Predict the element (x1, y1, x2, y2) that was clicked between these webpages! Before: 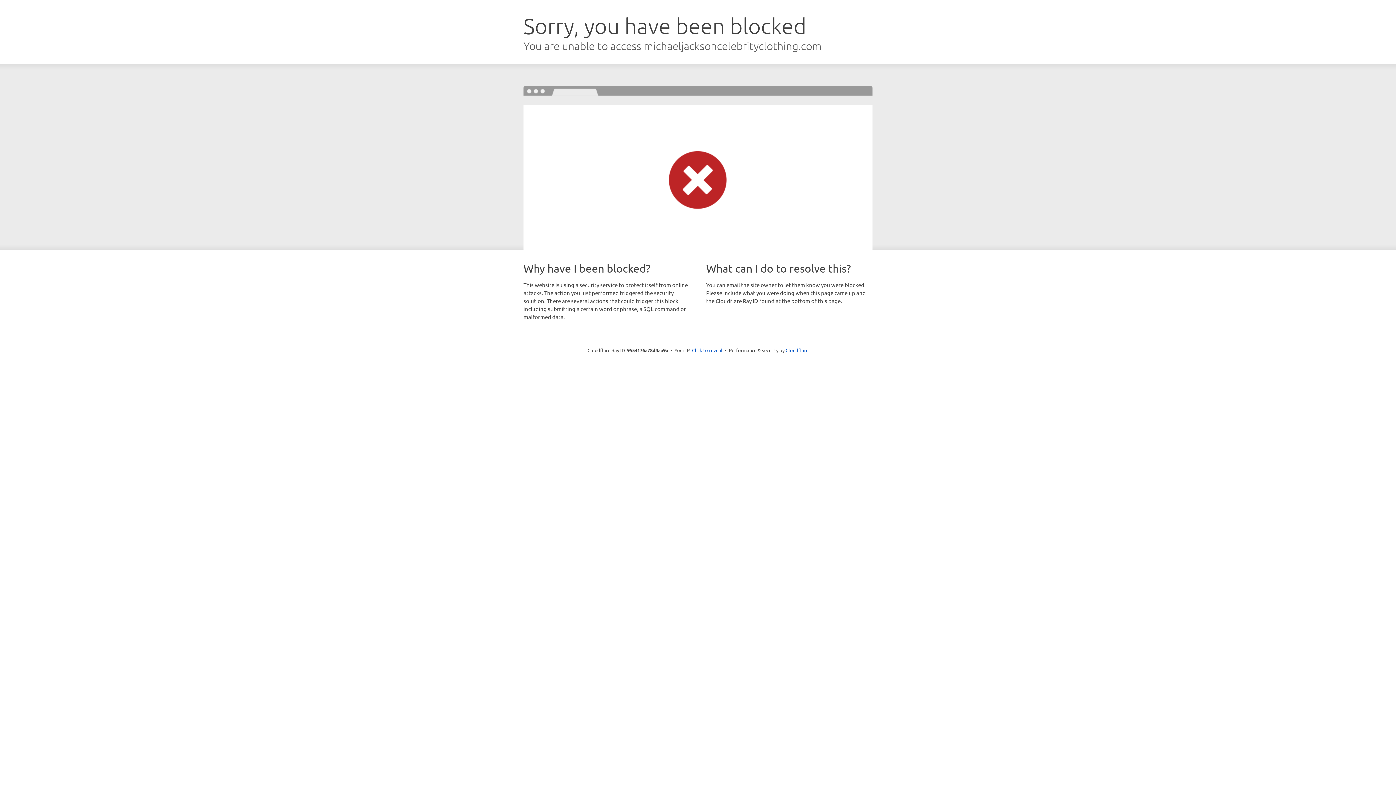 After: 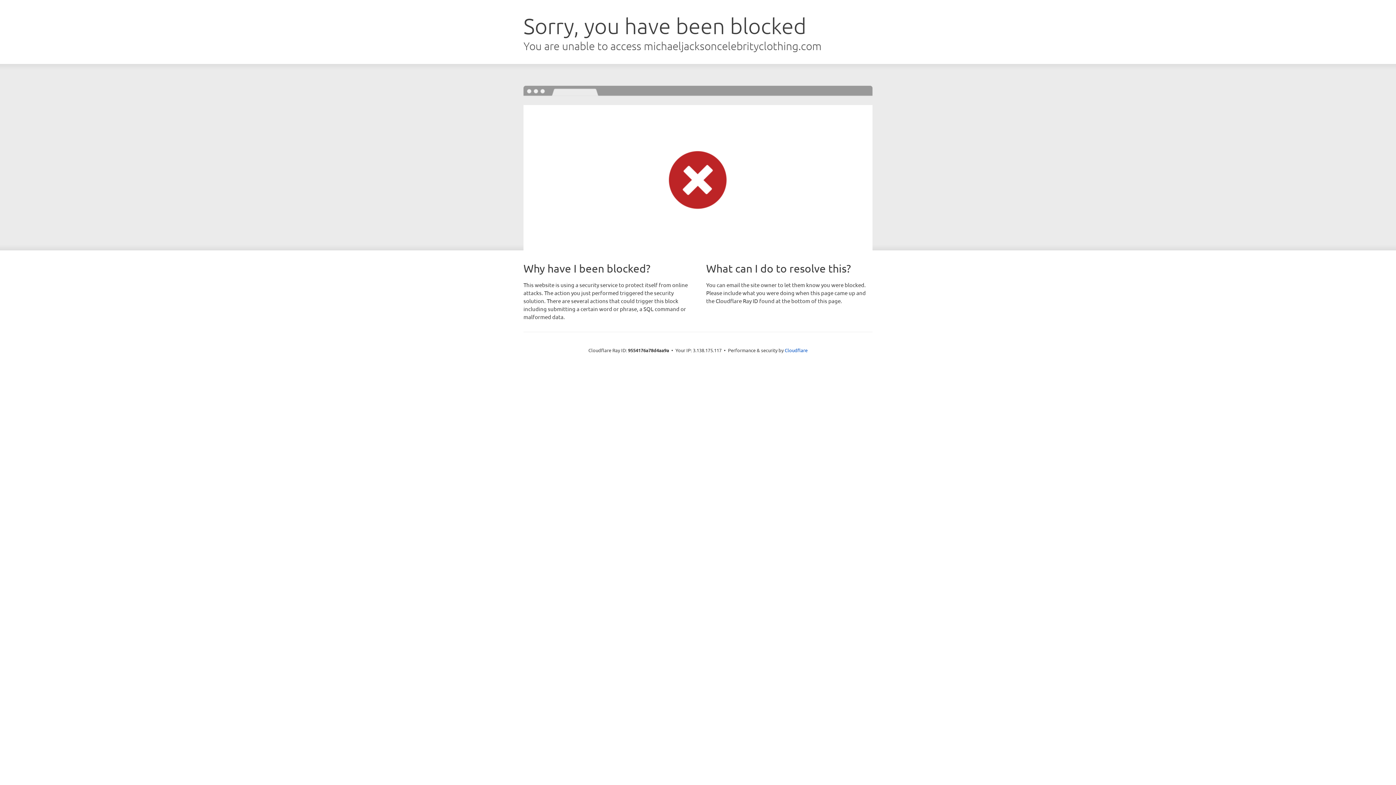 Action: label: Click to reveal bbox: (692, 346, 722, 353)